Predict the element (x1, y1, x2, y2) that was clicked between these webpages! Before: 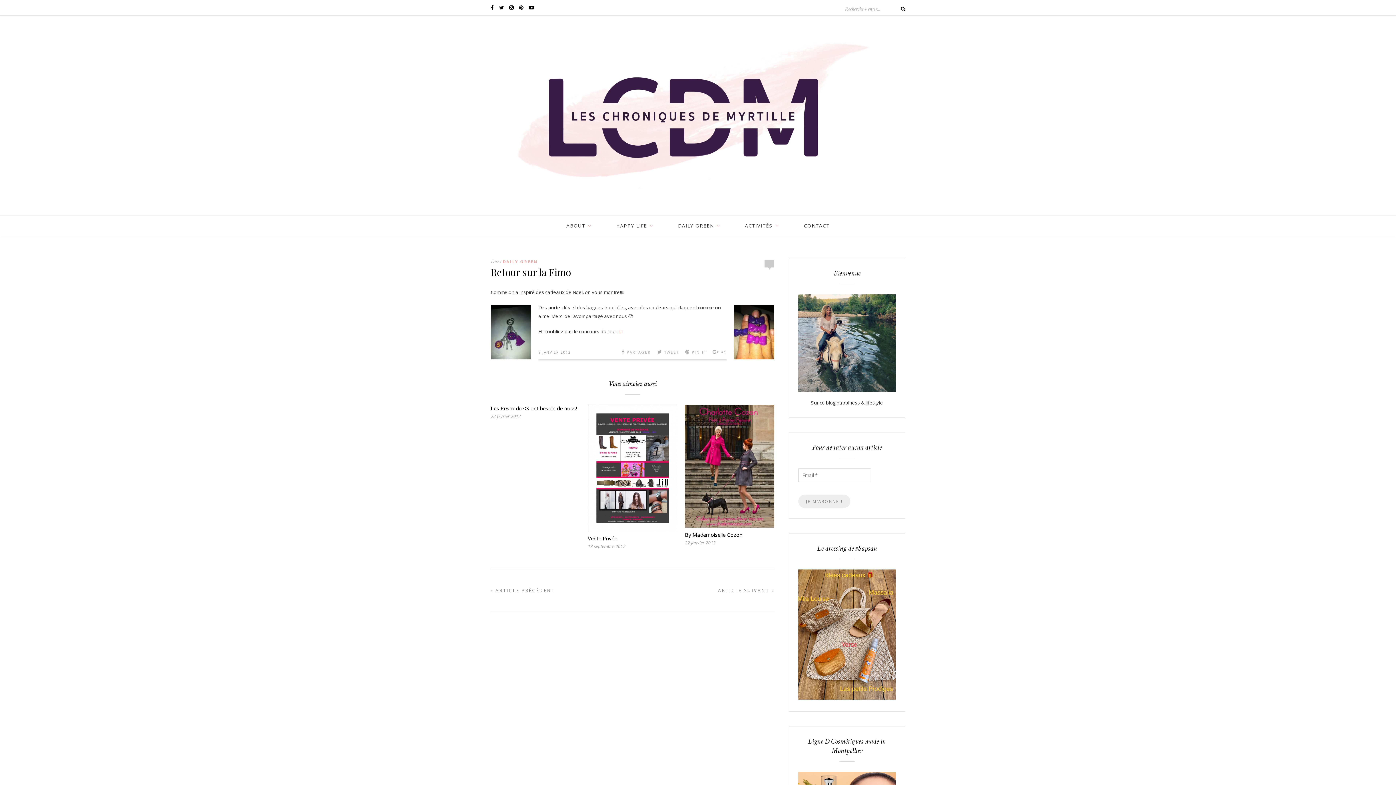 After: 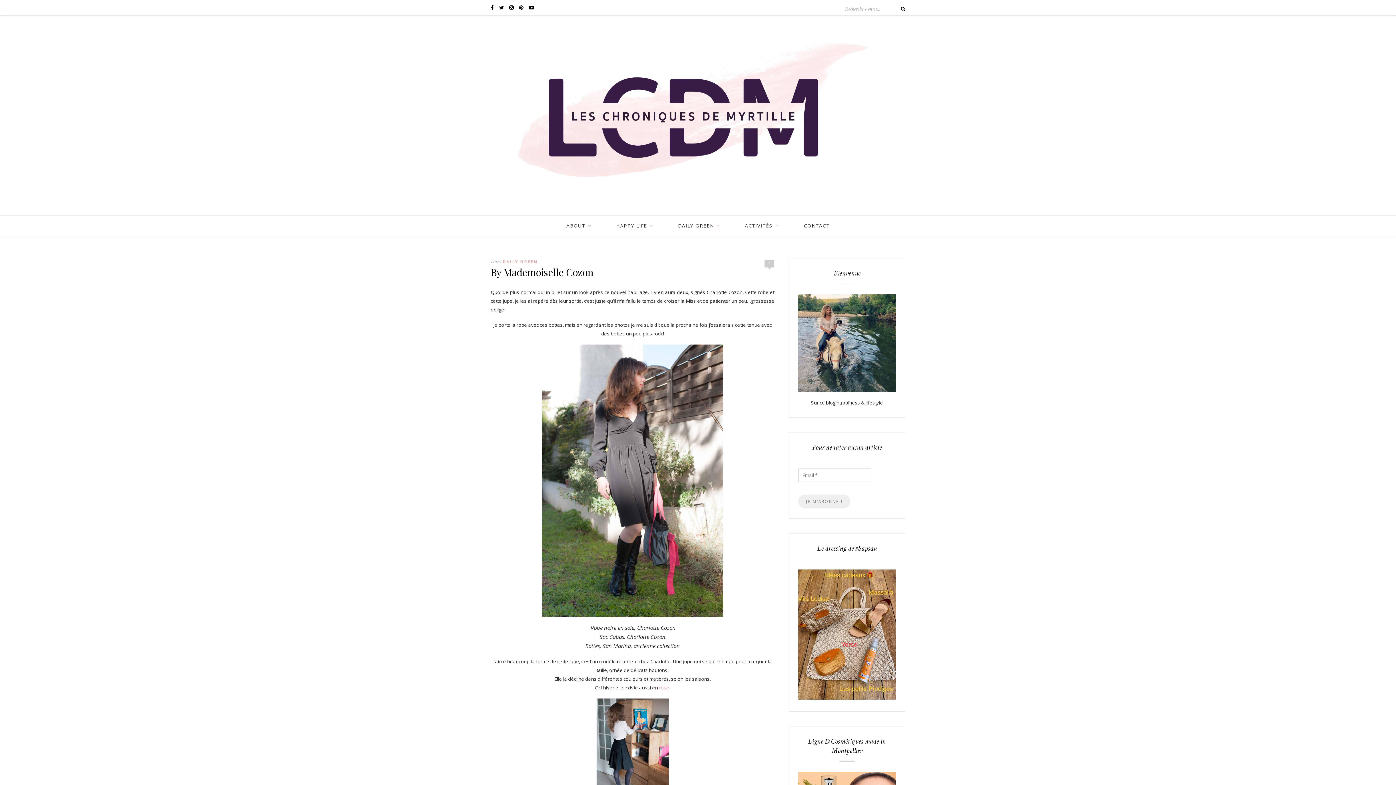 Action: bbox: (685, 525, 774, 531)